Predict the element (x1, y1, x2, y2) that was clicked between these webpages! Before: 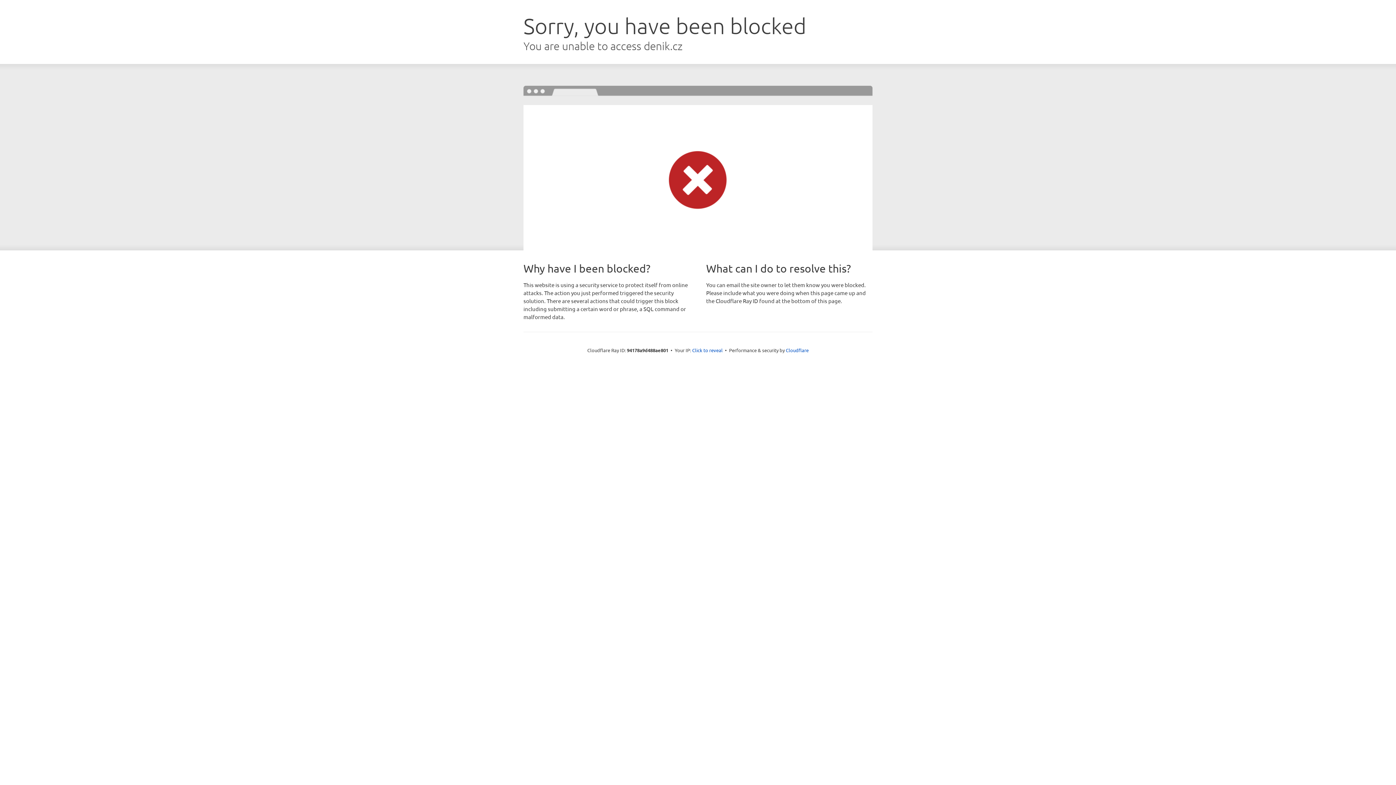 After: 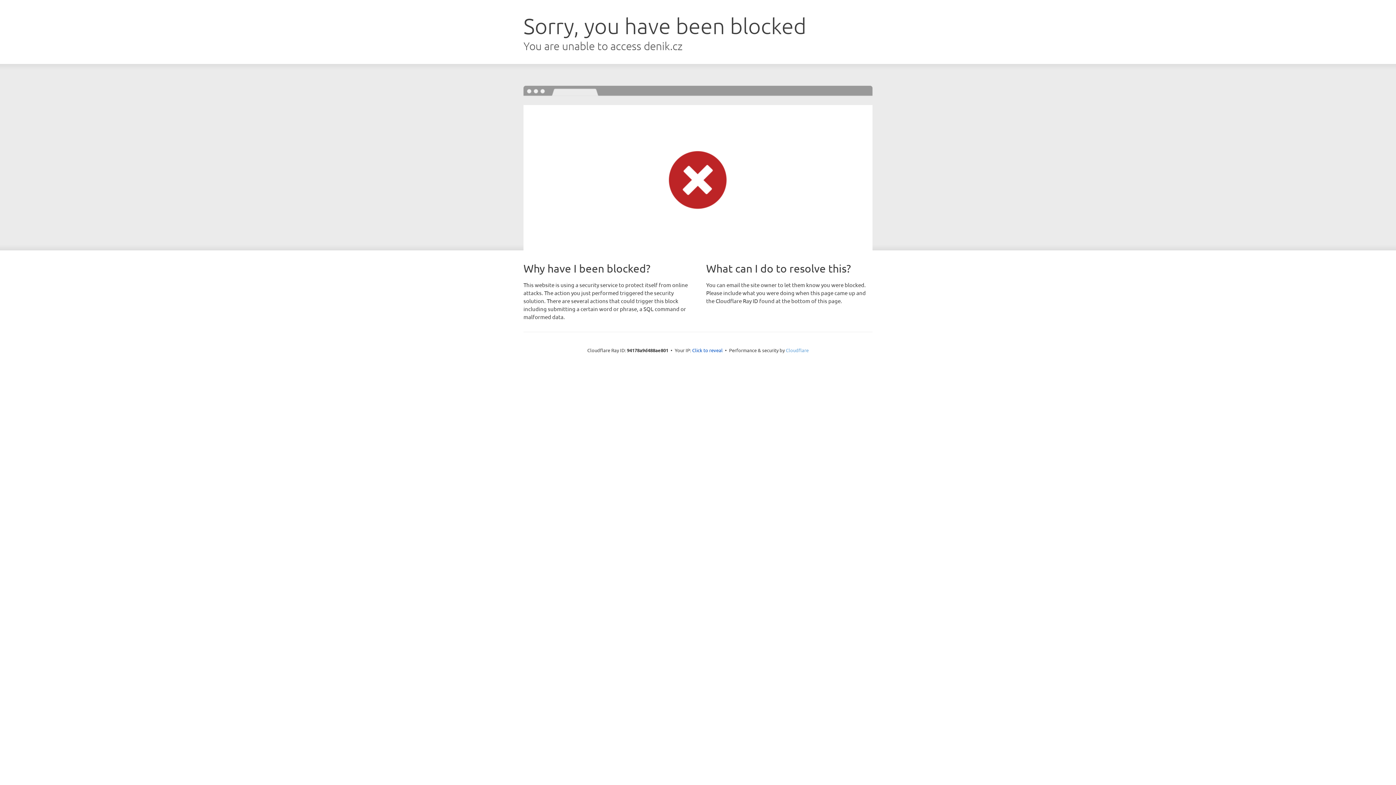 Action: label: Cloudflare bbox: (786, 347, 808, 353)